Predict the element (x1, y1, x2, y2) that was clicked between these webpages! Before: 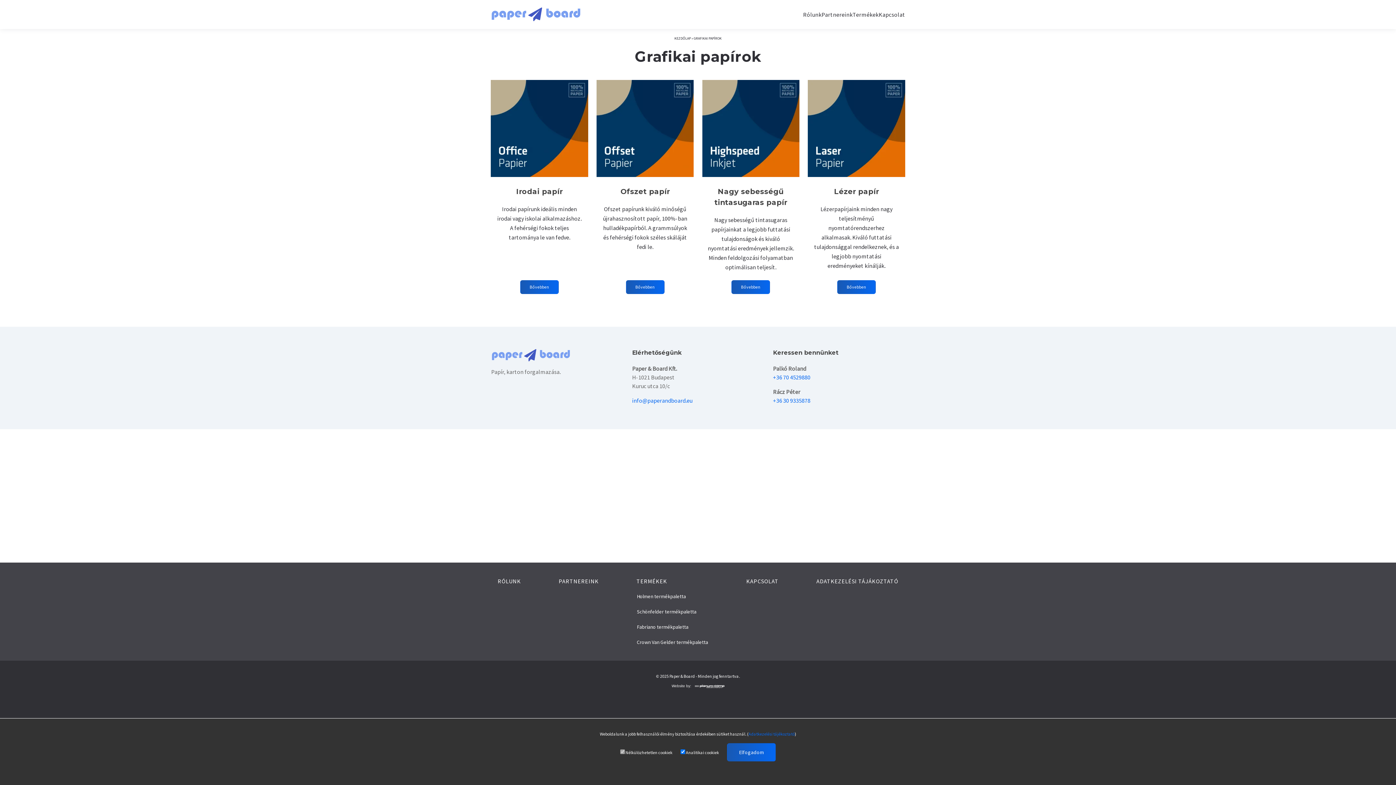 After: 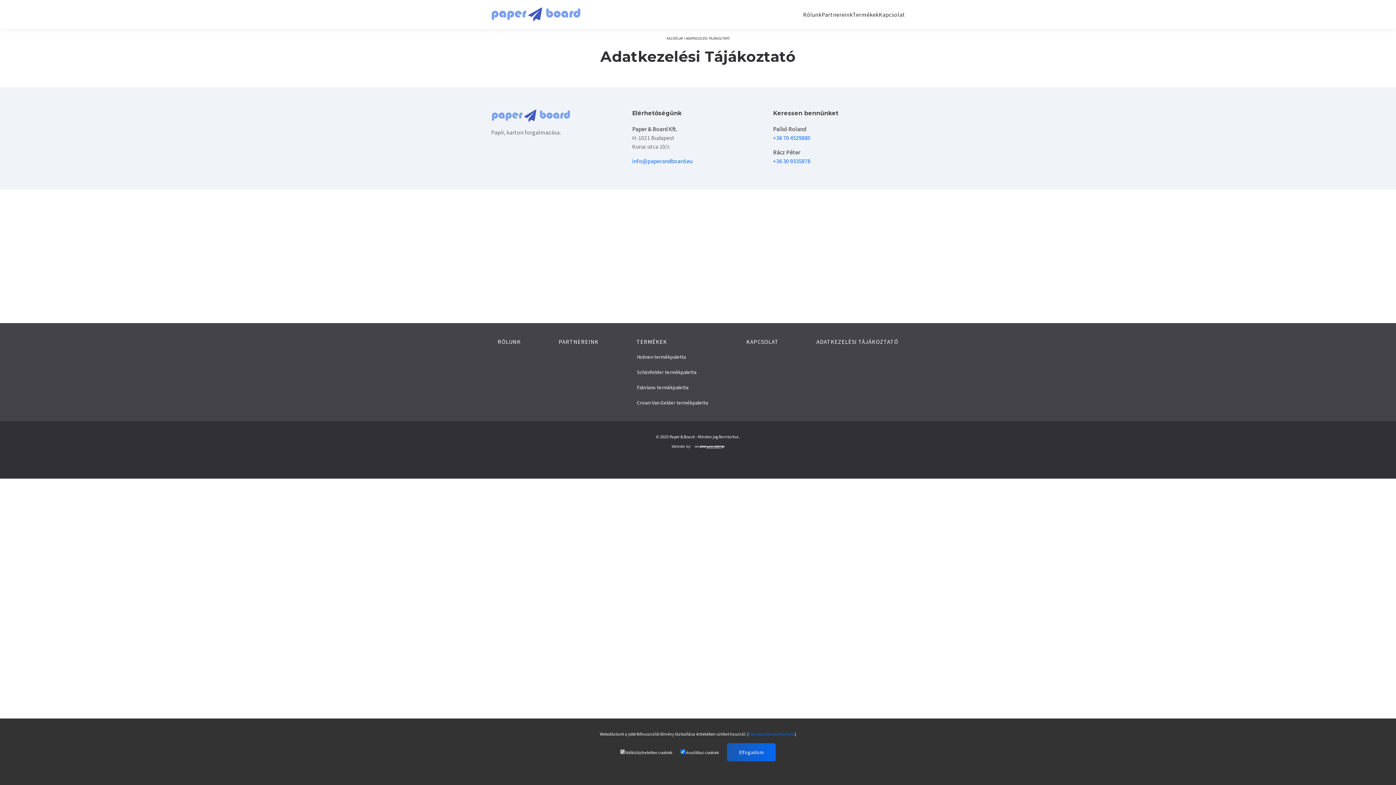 Action: bbox: (748, 731, 794, 737) label: Adatkezelési tájékoztató